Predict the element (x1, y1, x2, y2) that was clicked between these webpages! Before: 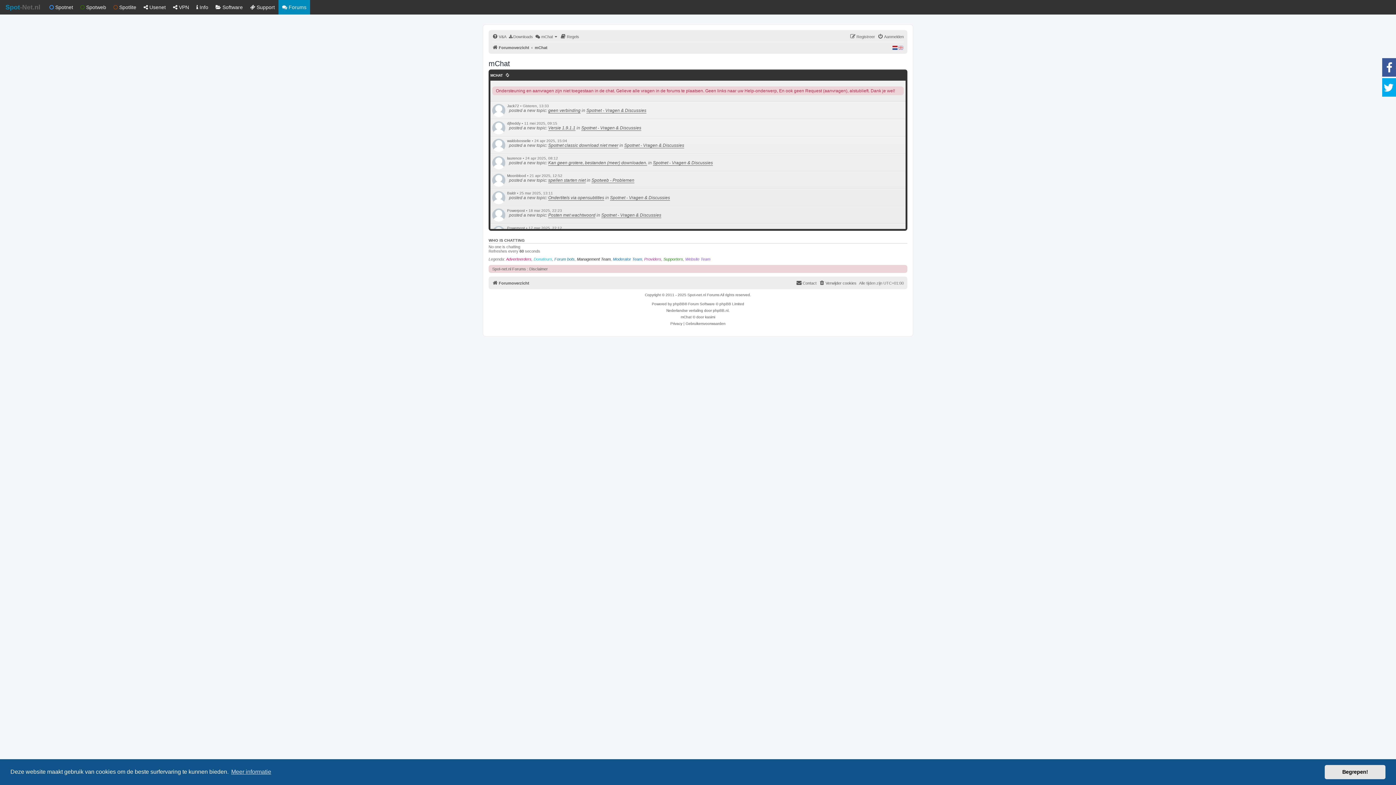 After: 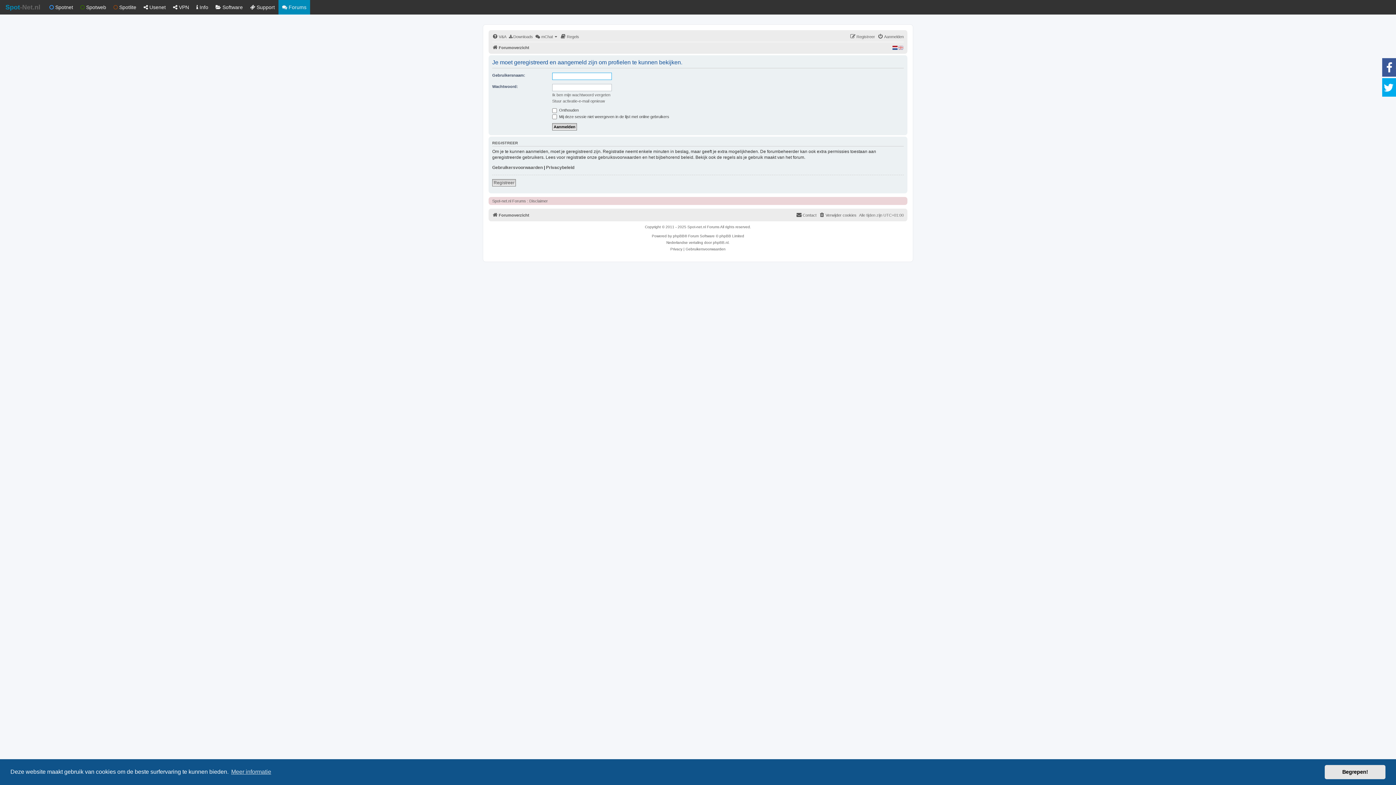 Action: bbox: (507, 104, 519, 108) label: Jack72